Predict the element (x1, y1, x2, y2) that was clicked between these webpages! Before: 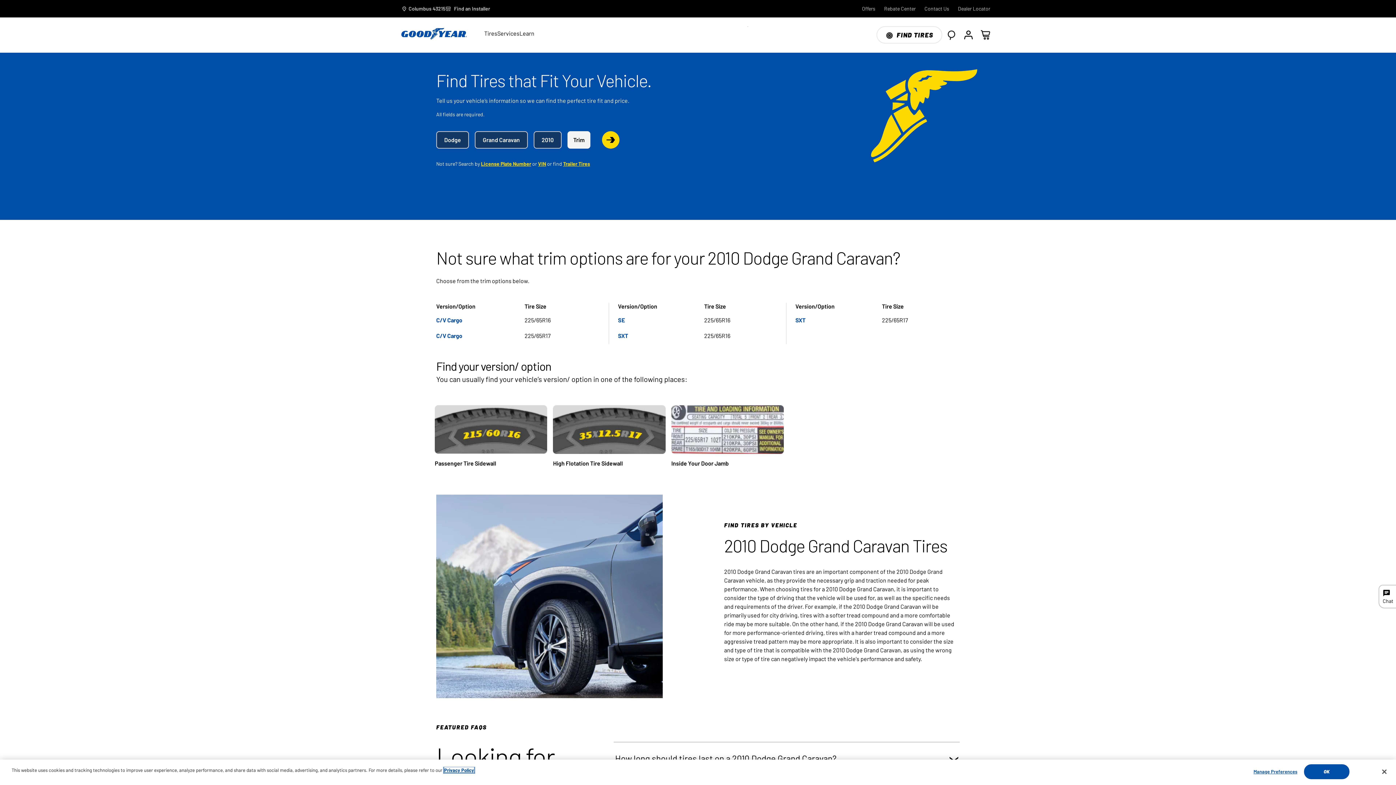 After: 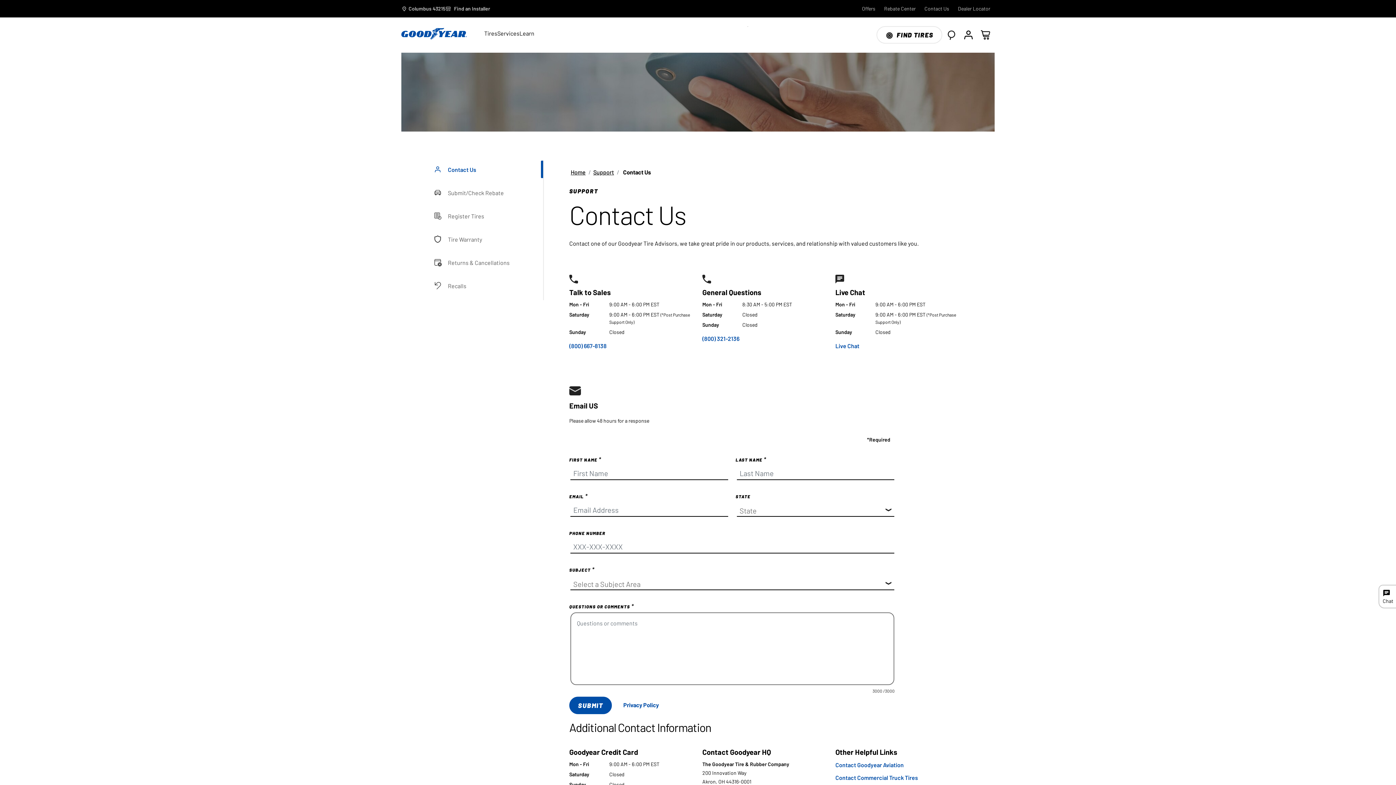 Action: bbox: (924, 4, 949, 12) label: Contact Us